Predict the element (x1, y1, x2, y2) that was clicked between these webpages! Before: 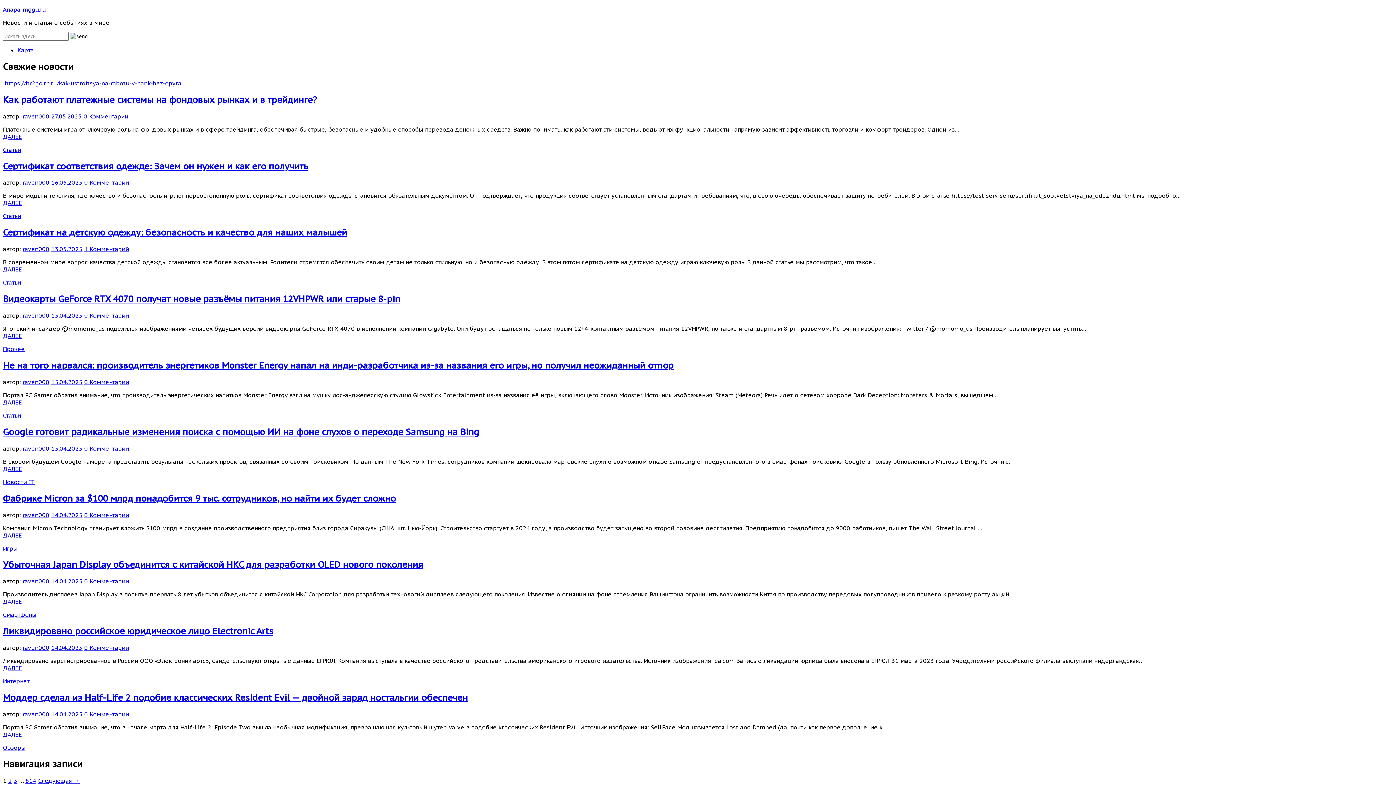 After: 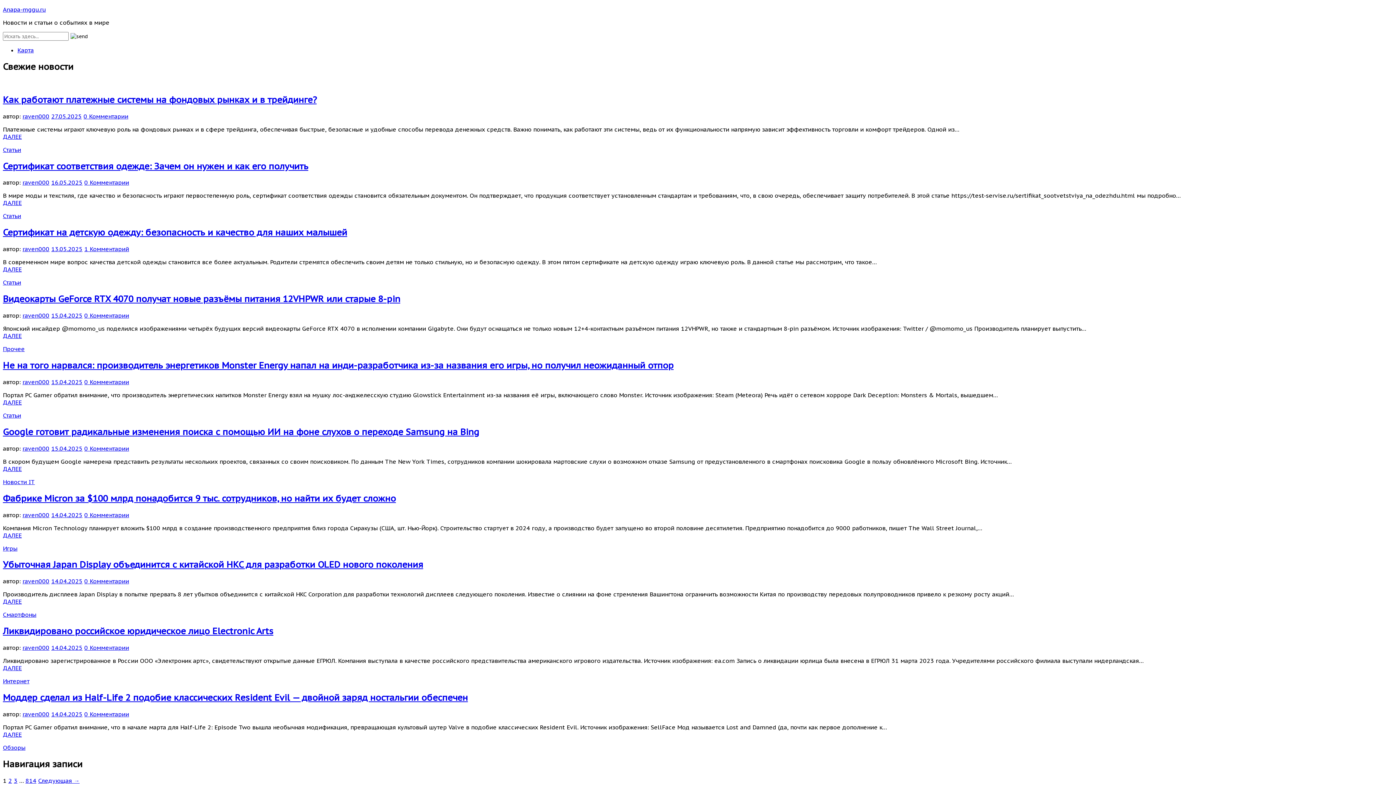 Action: bbox: (51, 710, 82, 718) label: 14.04.2025